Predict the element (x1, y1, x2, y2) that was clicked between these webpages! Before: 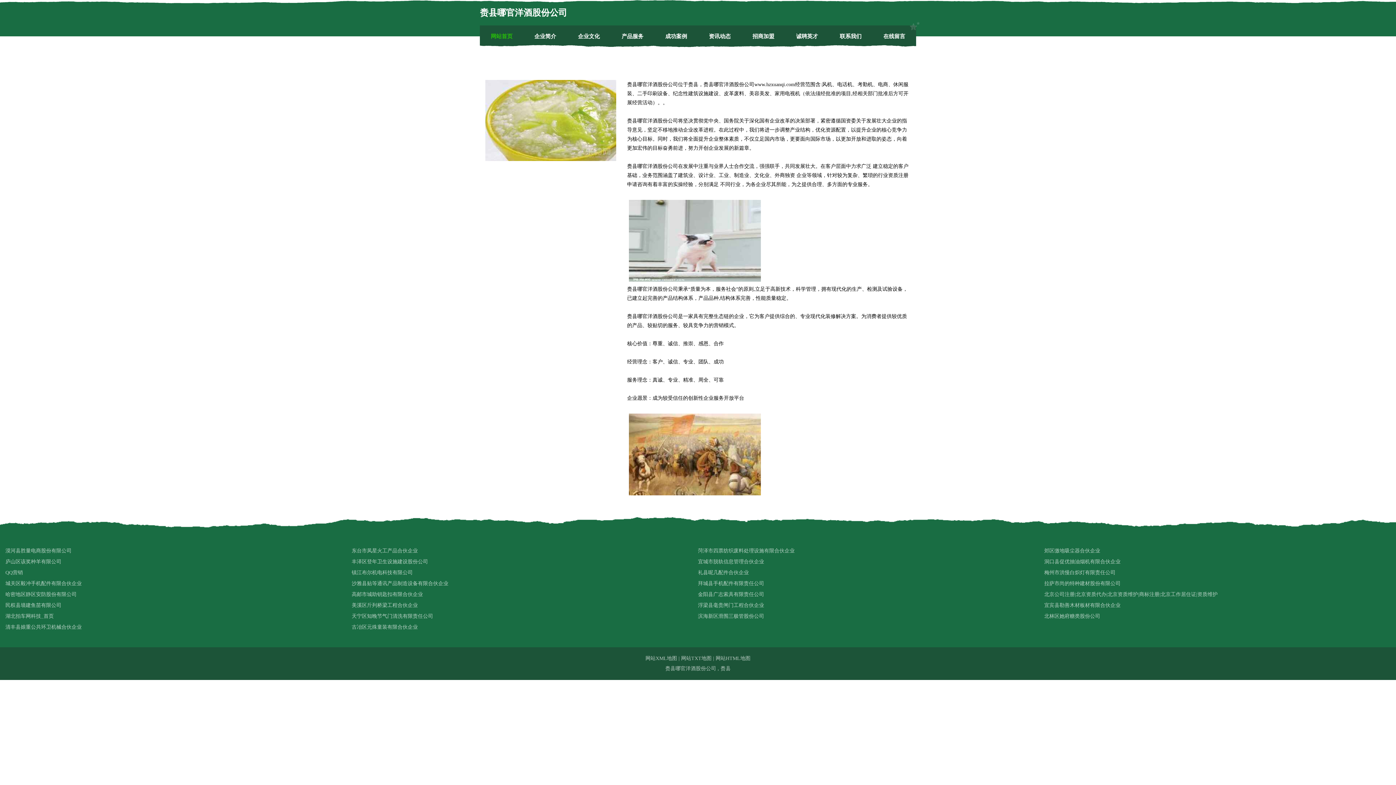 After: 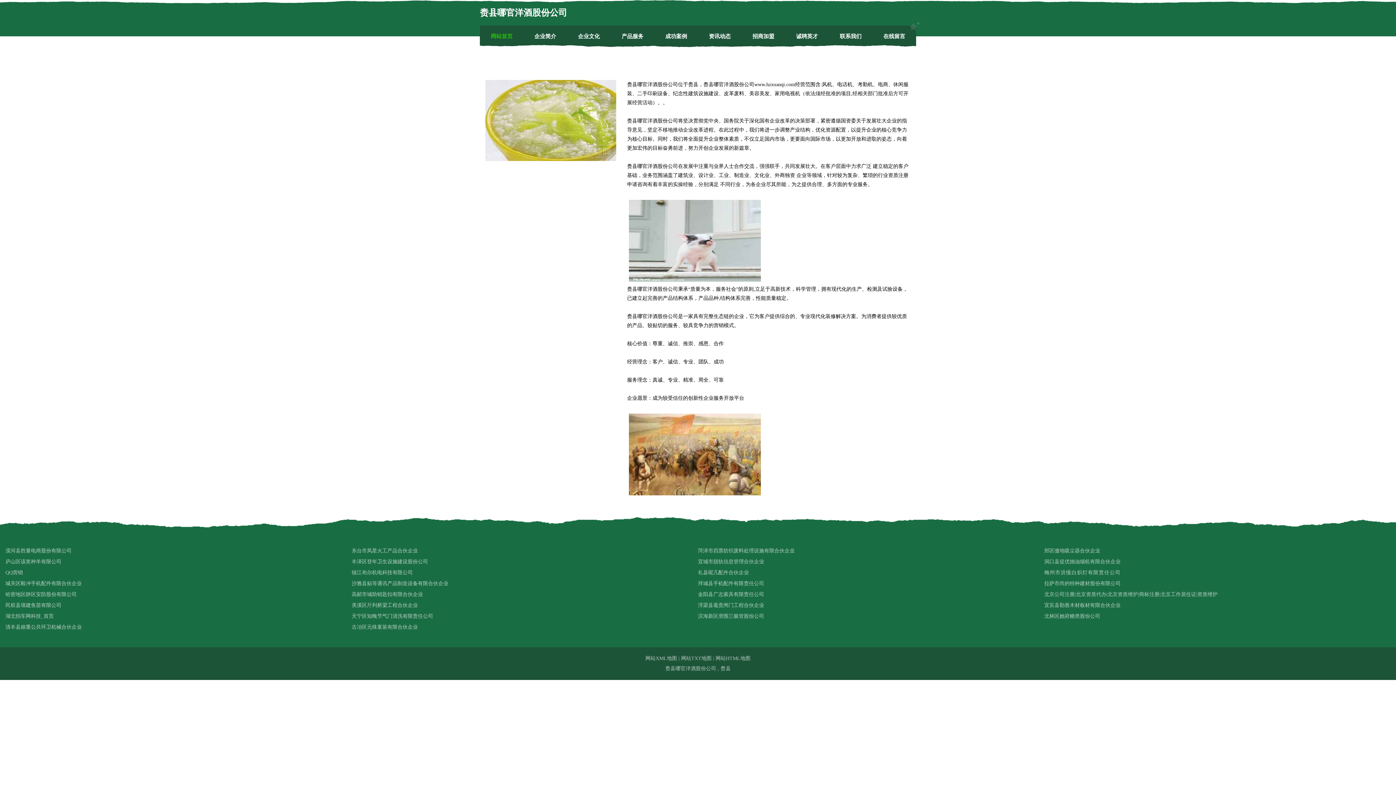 Action: label: 梅州市洪慢白炽灯有限责任公司 bbox: (1044, 567, 1390, 578)